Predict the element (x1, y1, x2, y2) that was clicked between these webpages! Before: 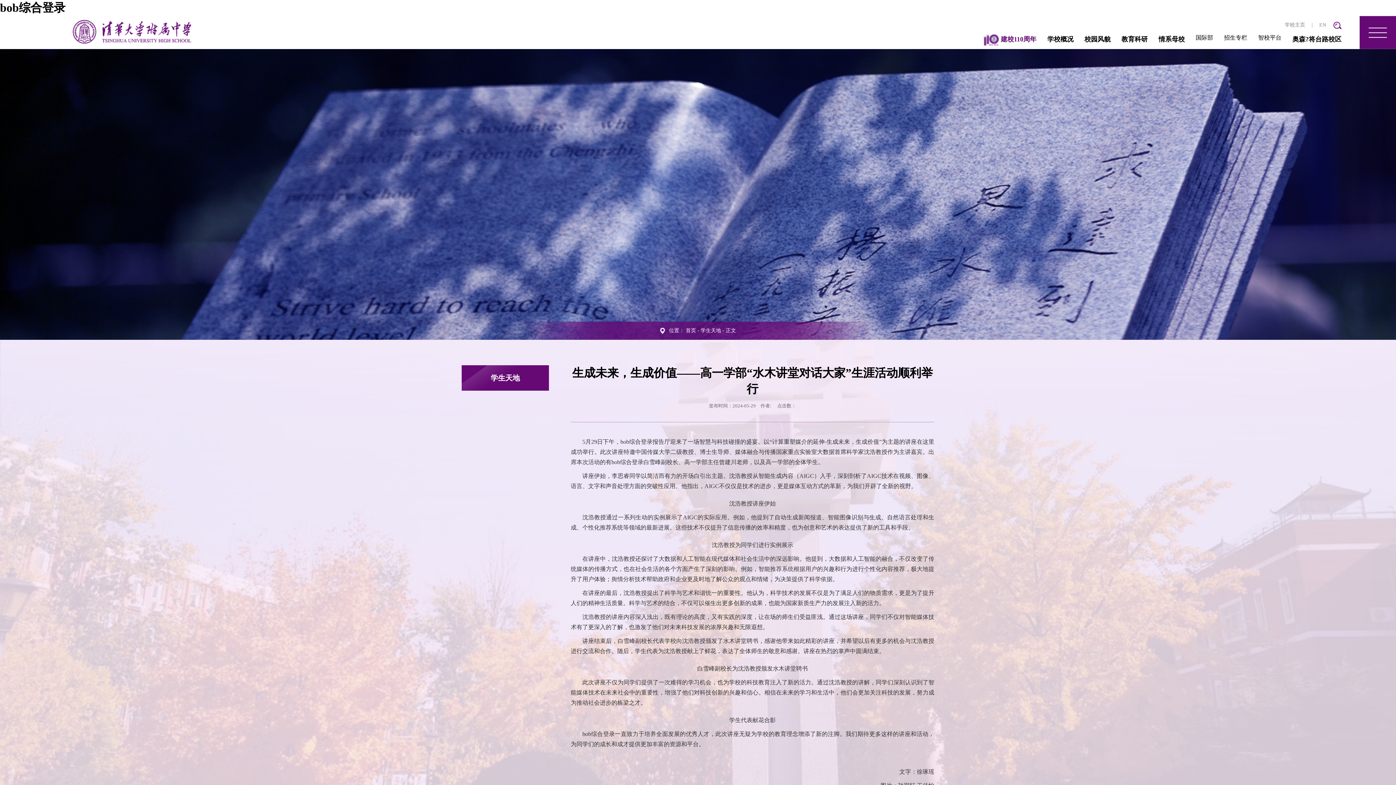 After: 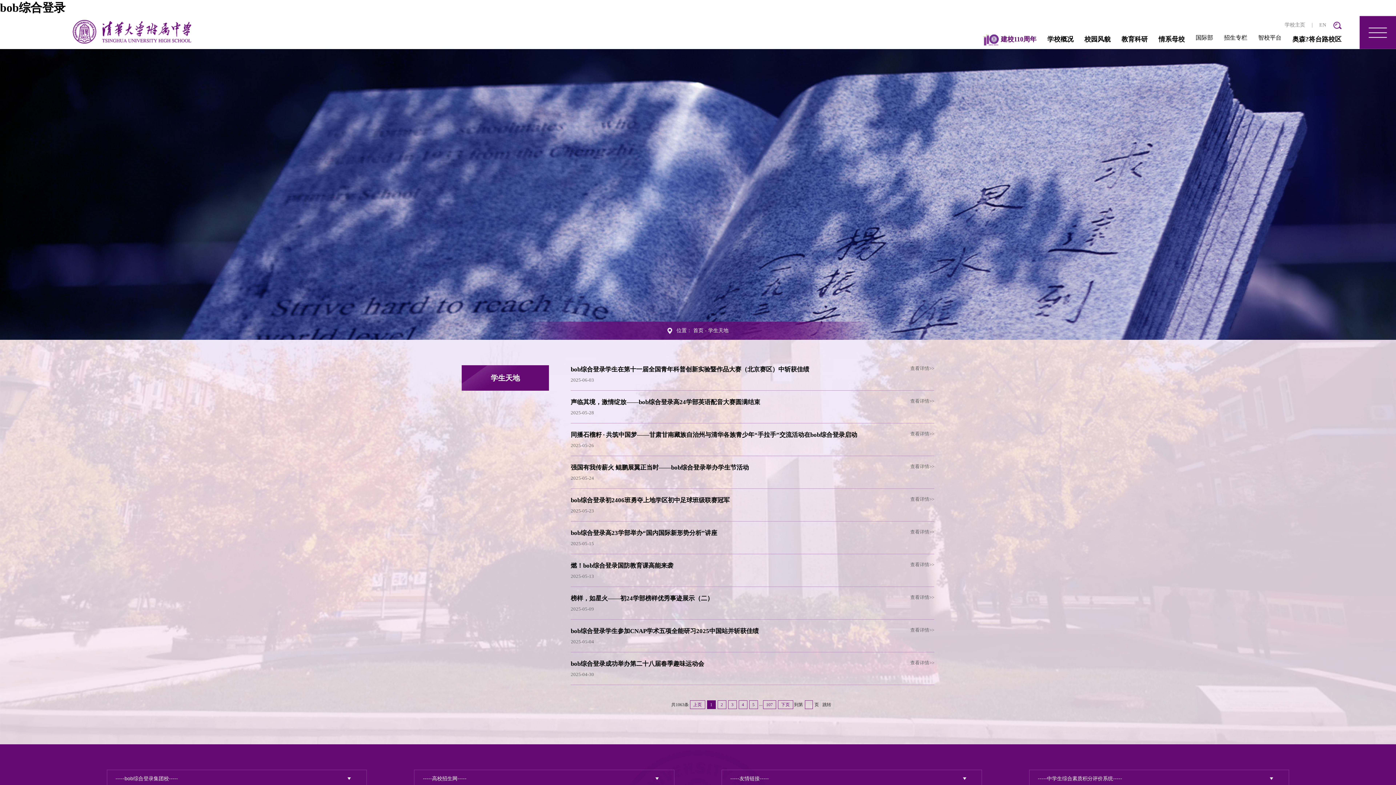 Action: label: 学生天地 bbox: (700, 328, 721, 333)